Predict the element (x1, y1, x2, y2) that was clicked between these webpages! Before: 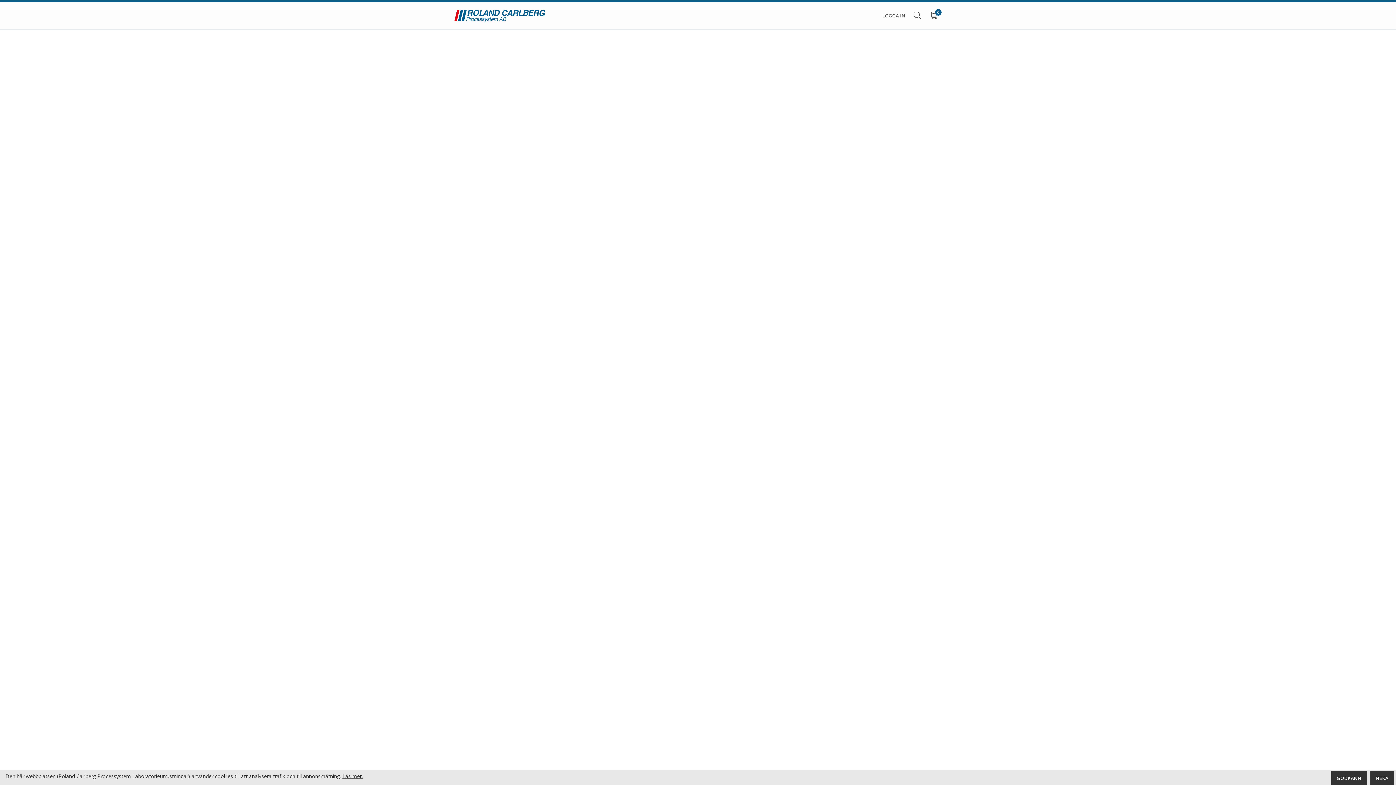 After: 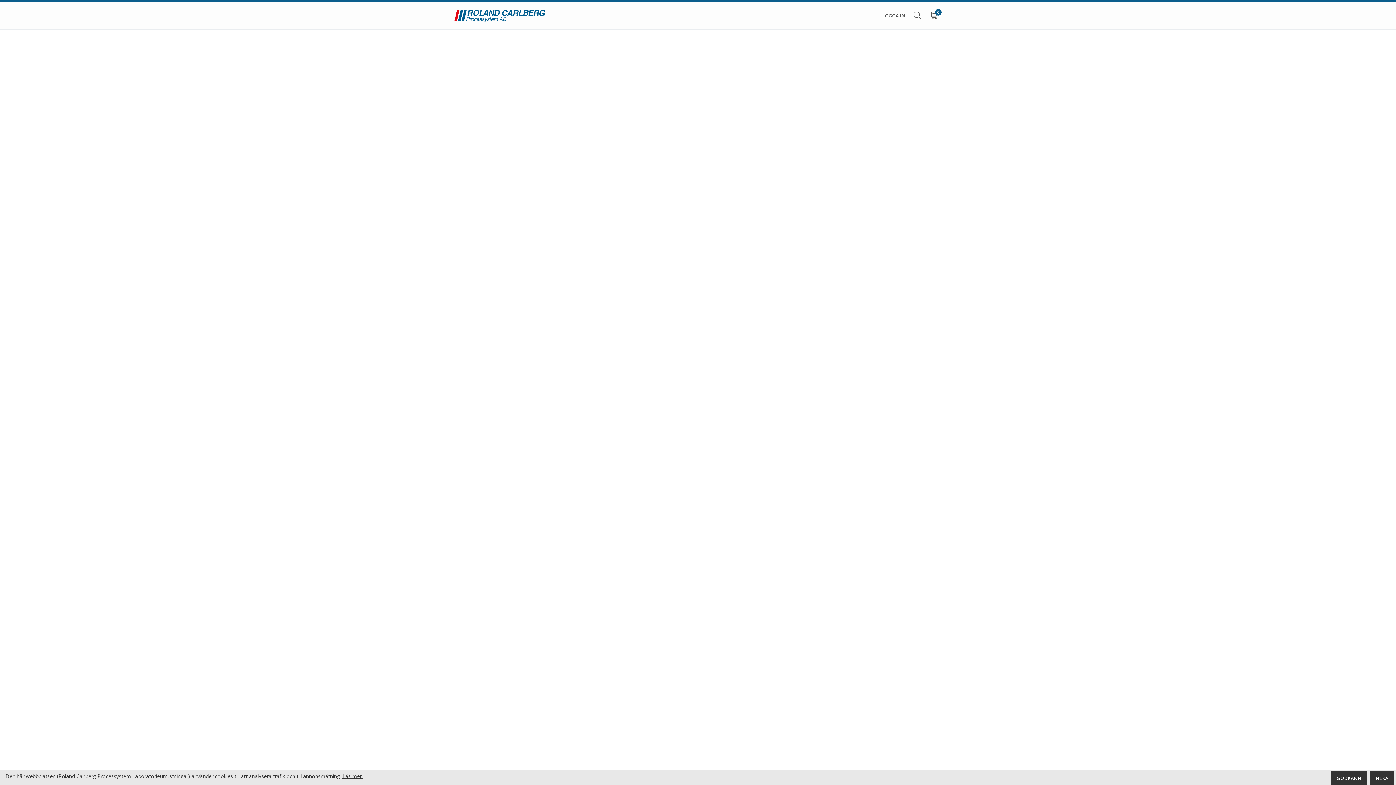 Action: bbox: (0, 48, 1396, 446)